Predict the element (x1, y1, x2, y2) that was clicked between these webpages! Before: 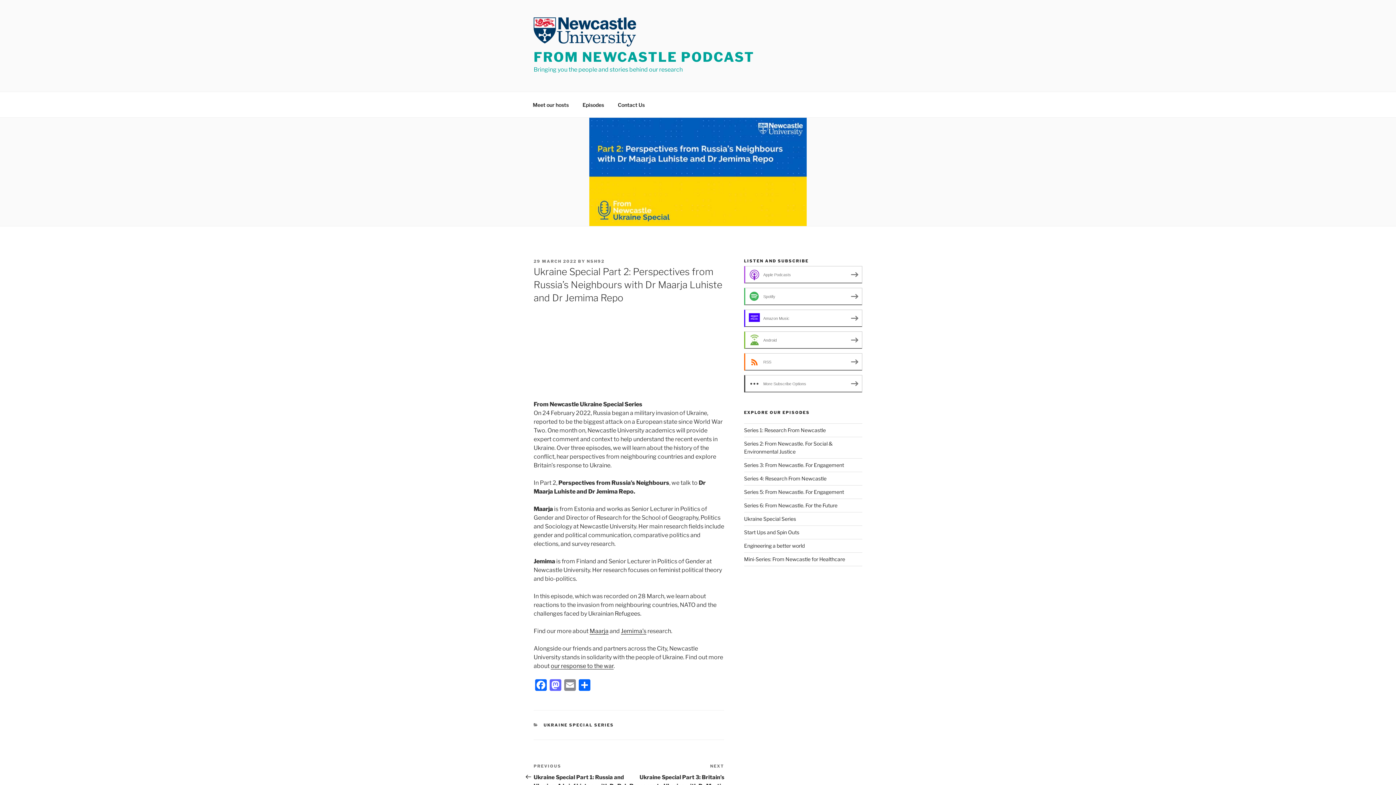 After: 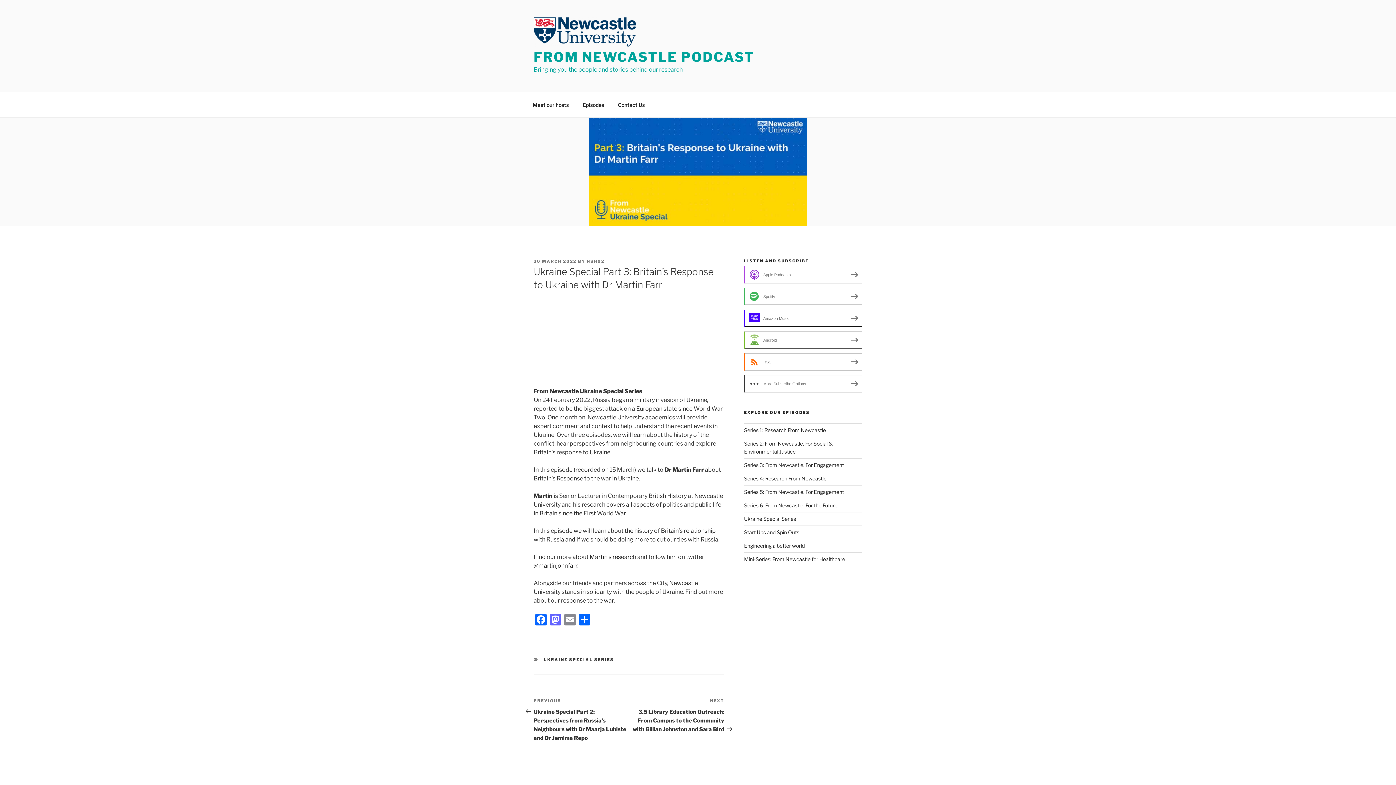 Action: bbox: (629, 763, 724, 798) label: Next Post
NEXT
Ukraine Special Part 3: Britain’s Response to Ukraine with Dr Martin Farr